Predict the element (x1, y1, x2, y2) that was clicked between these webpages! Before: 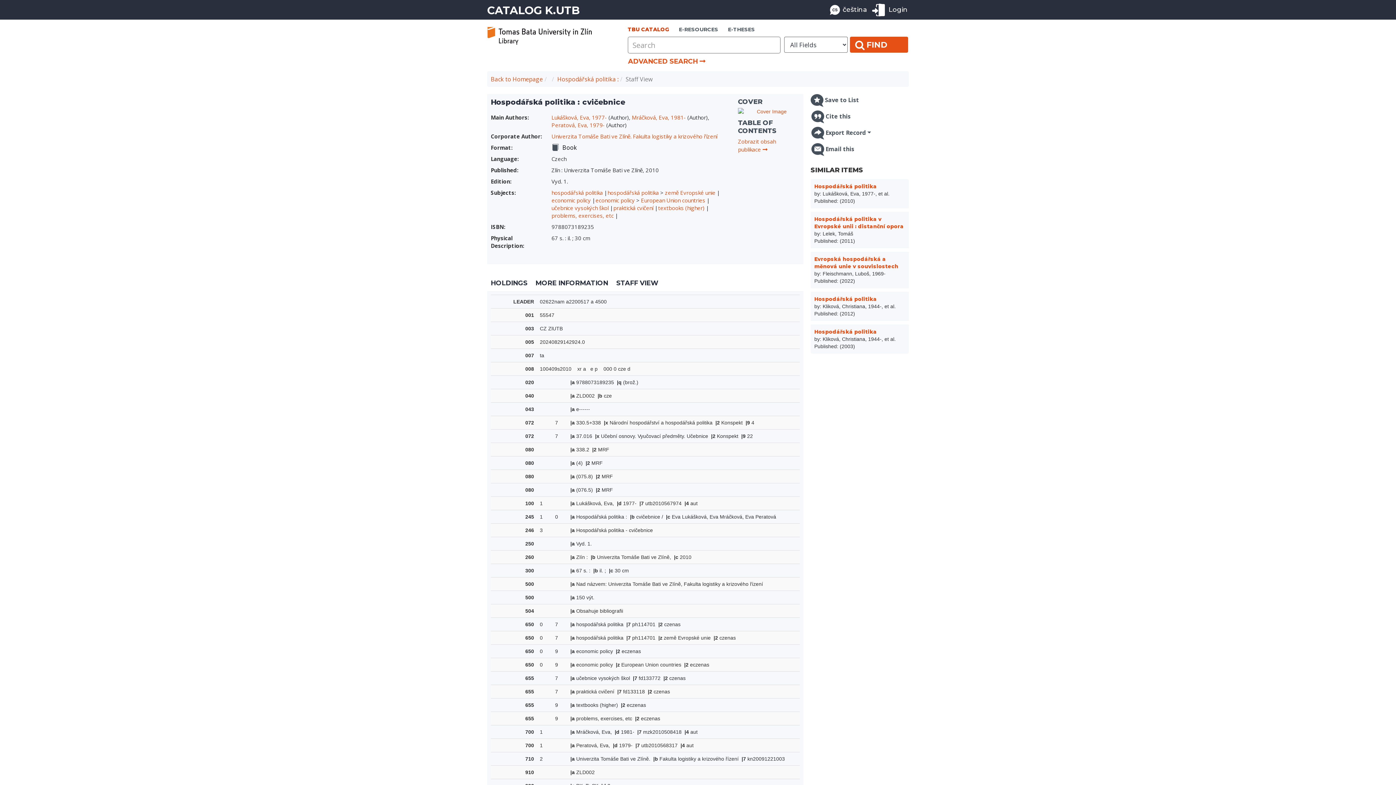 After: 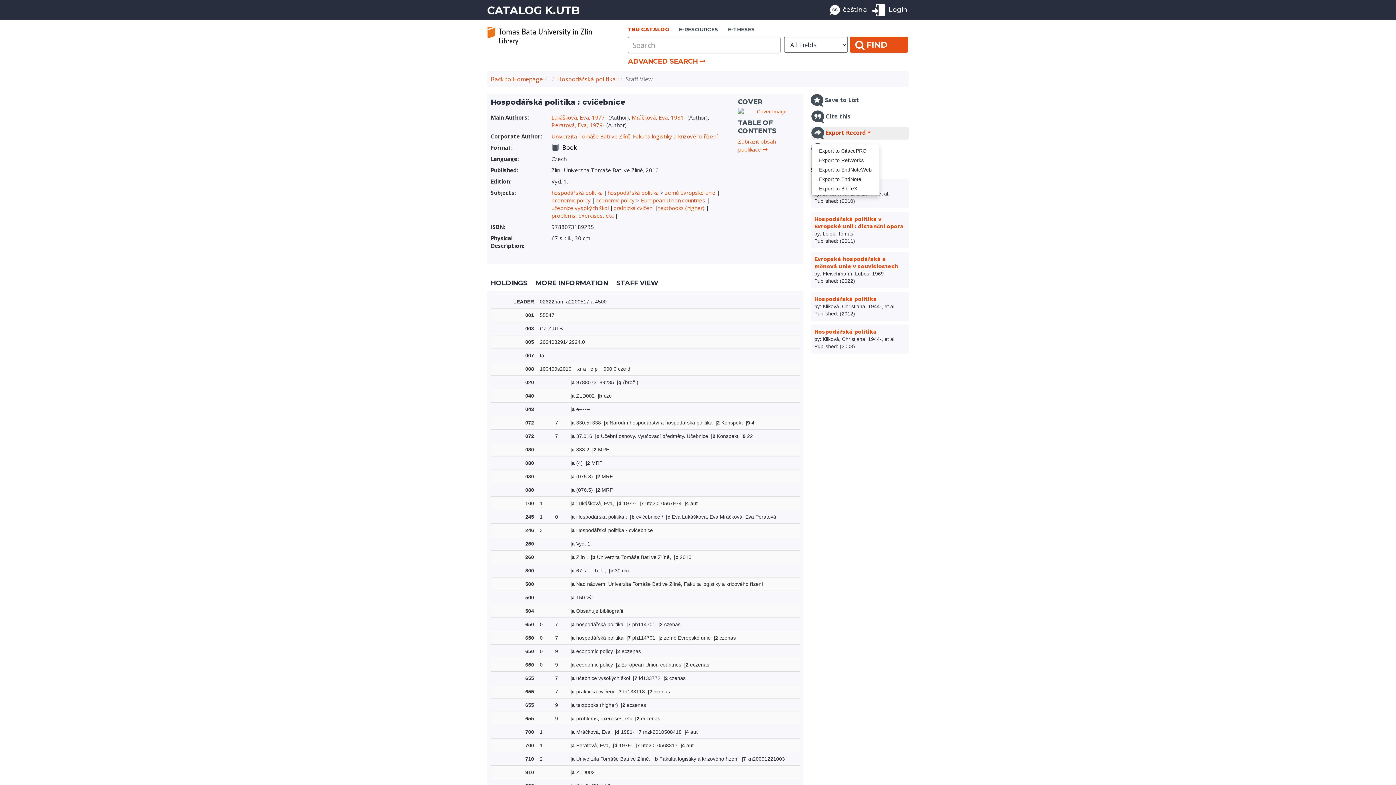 Action: label:  Export Record bbox: (811, 126, 909, 139)